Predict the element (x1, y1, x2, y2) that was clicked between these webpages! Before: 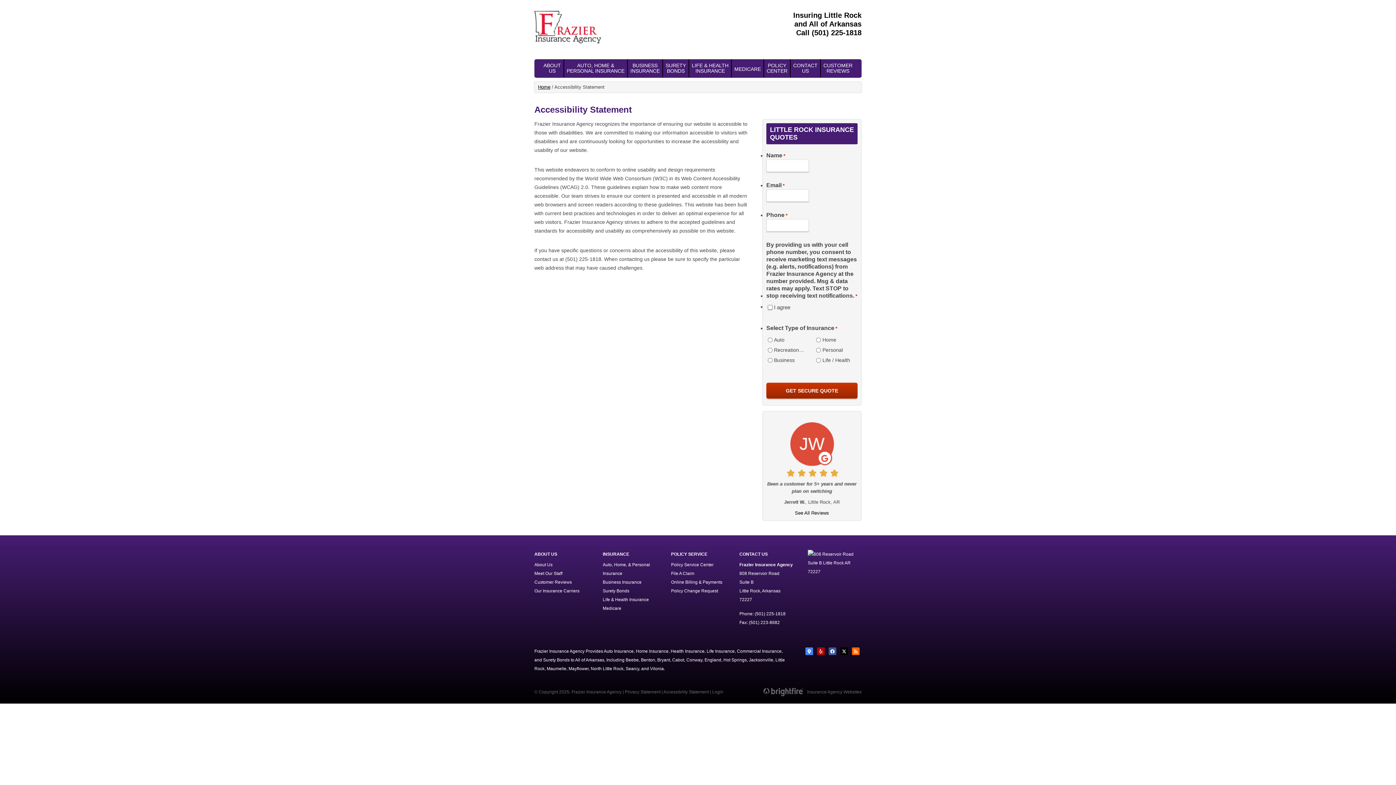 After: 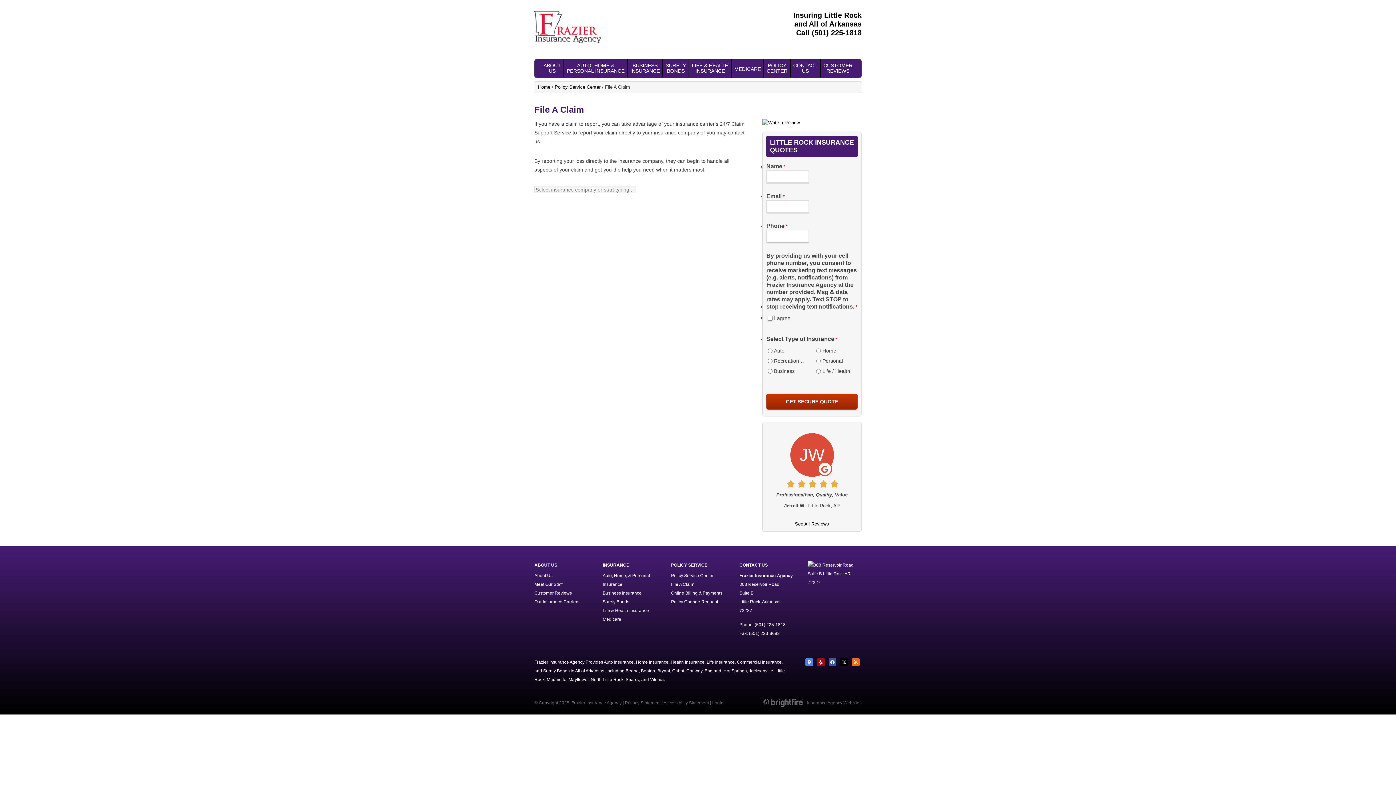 Action: label: File A Claim bbox: (671, 571, 694, 576)